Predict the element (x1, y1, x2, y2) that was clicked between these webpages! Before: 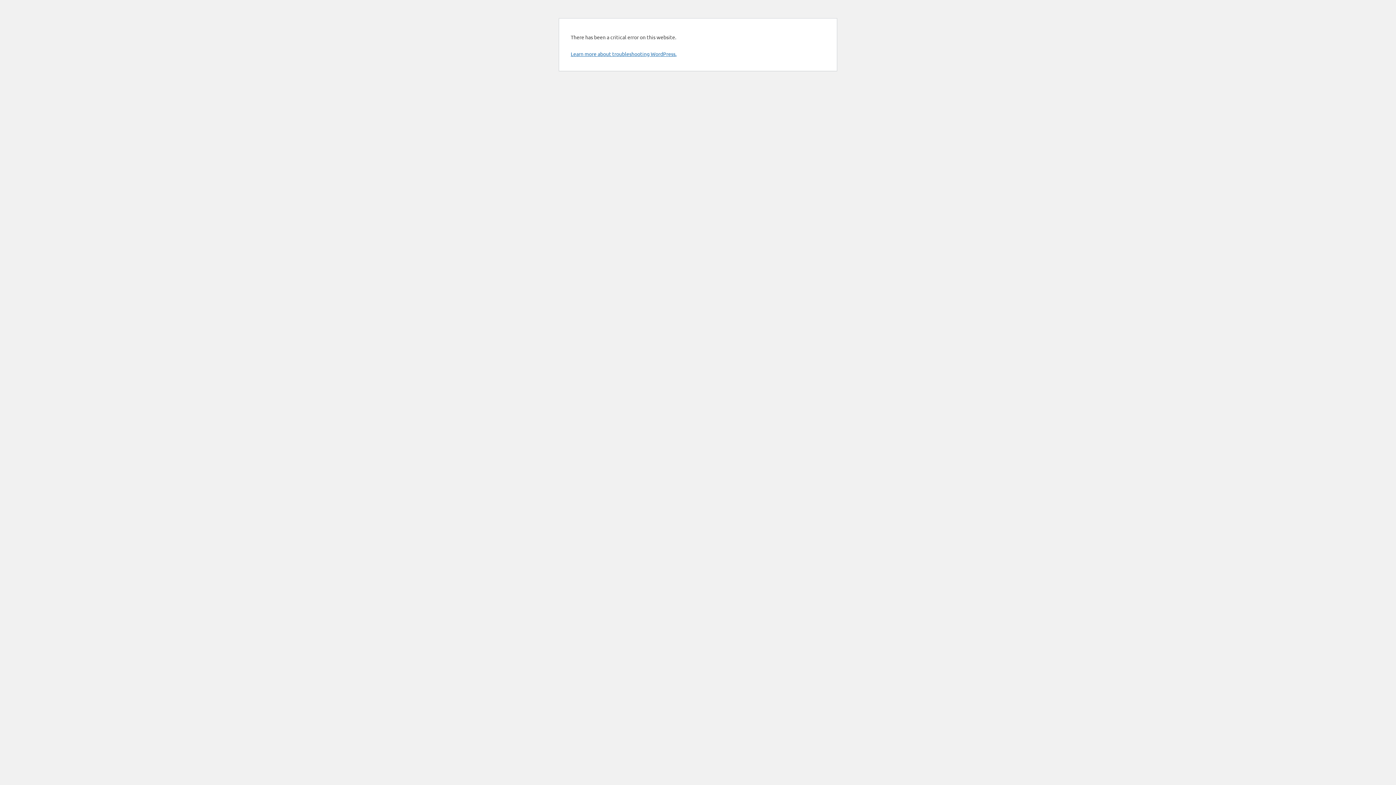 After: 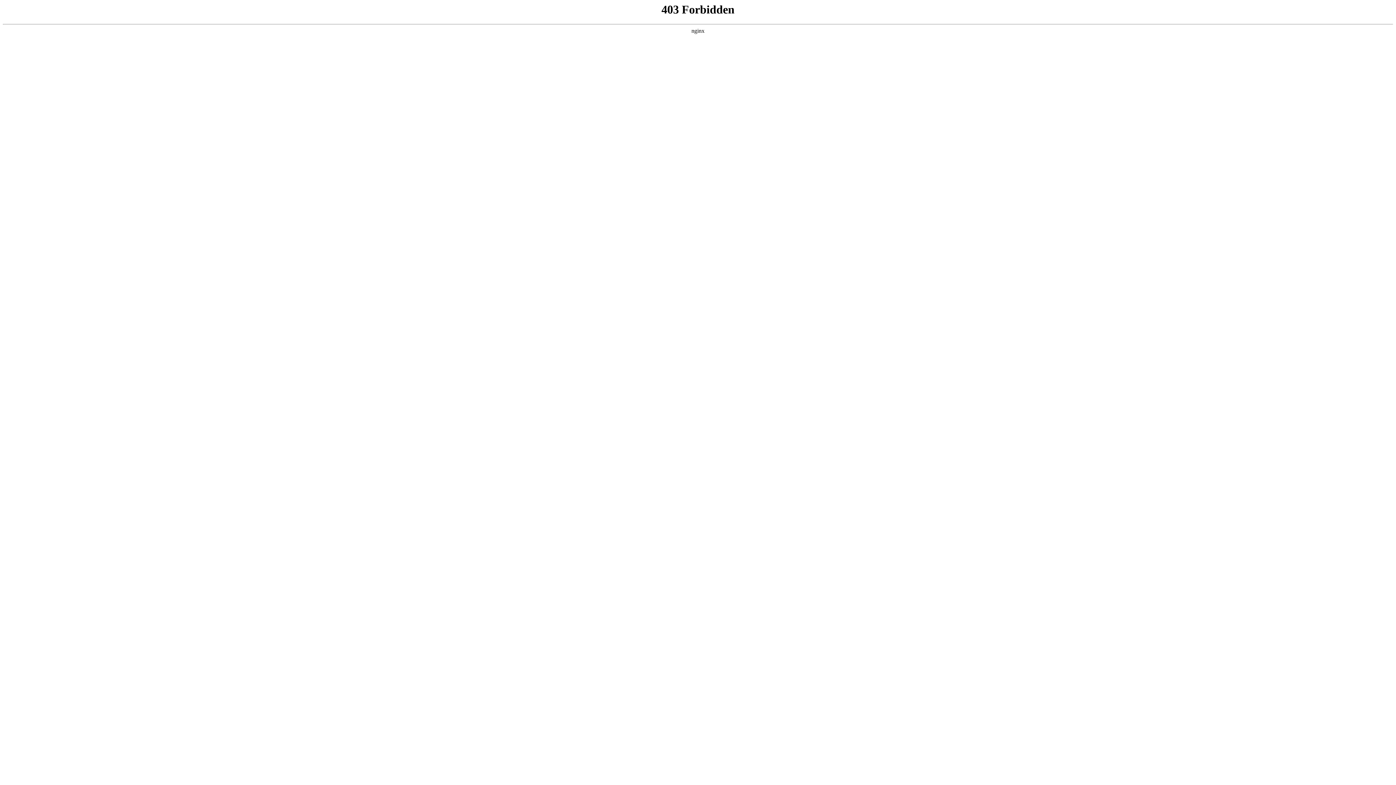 Action: bbox: (570, 50, 676, 57) label: Learn more about troubleshooting WordPress.